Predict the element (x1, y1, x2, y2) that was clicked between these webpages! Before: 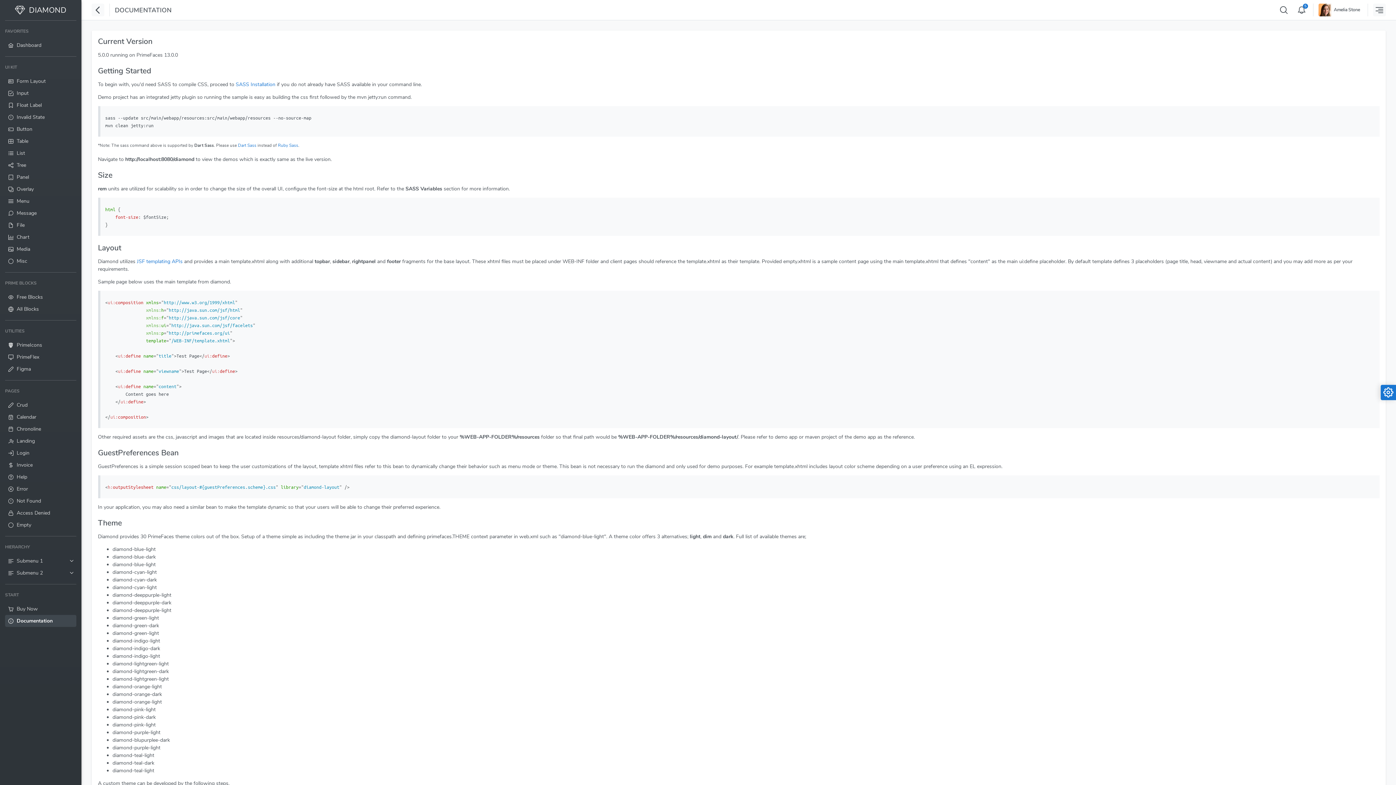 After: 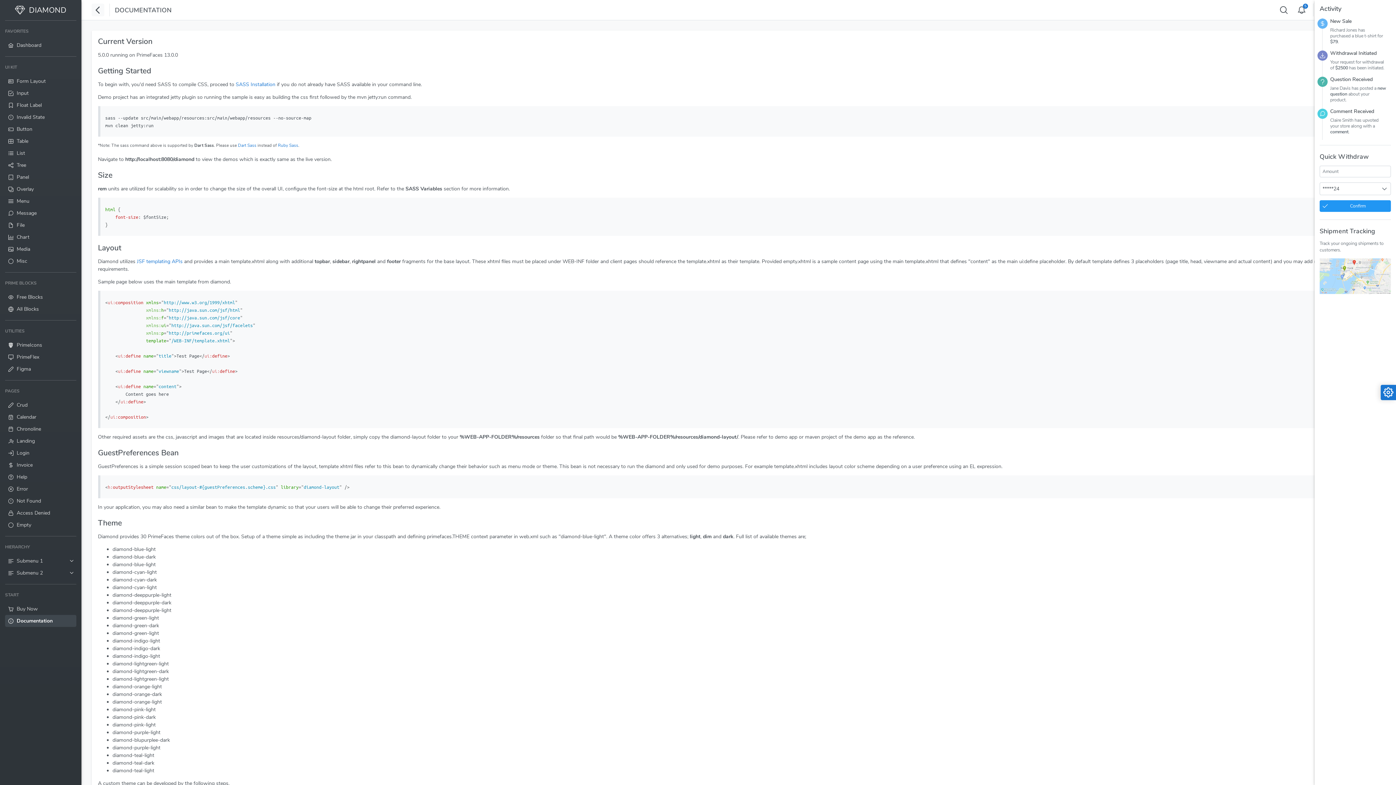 Action: bbox: (1373, 3, 1386, 16)